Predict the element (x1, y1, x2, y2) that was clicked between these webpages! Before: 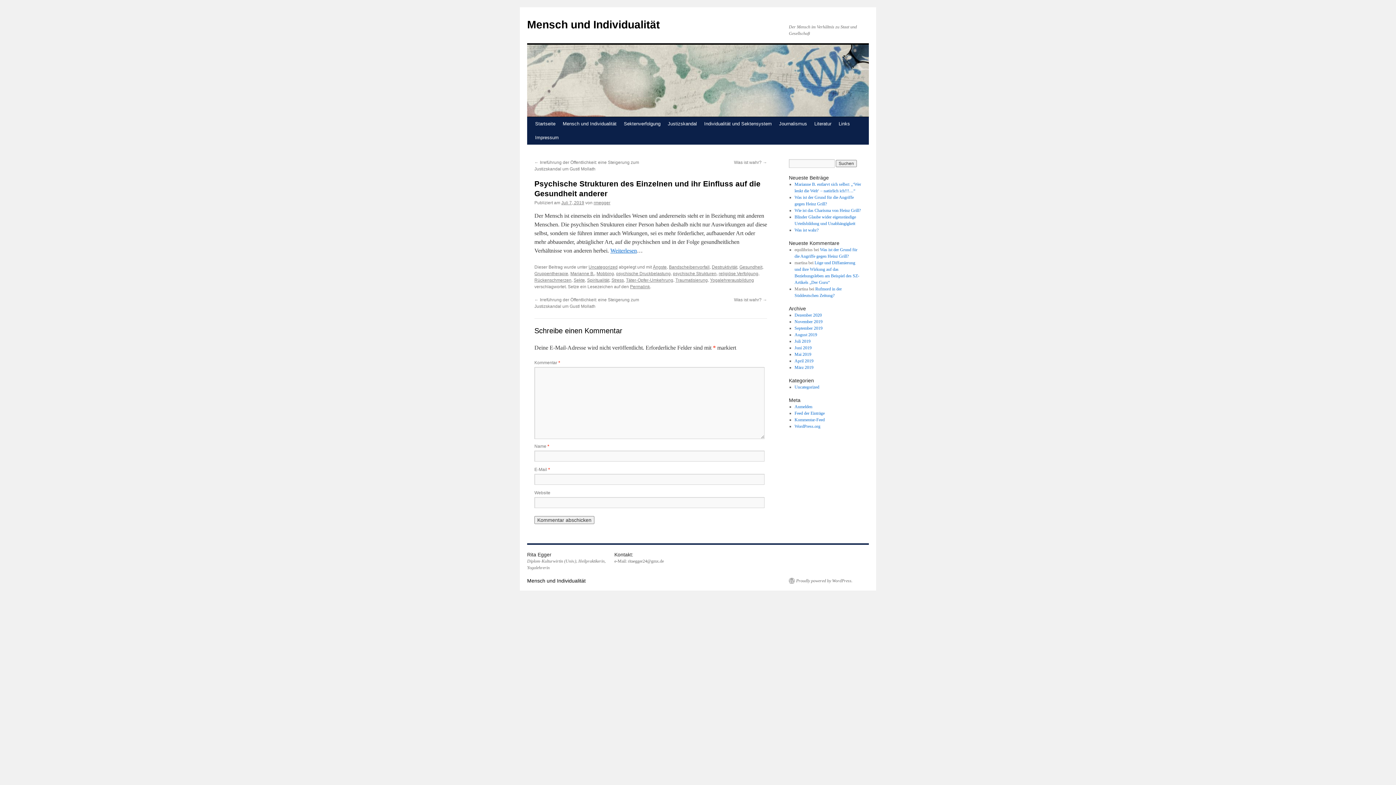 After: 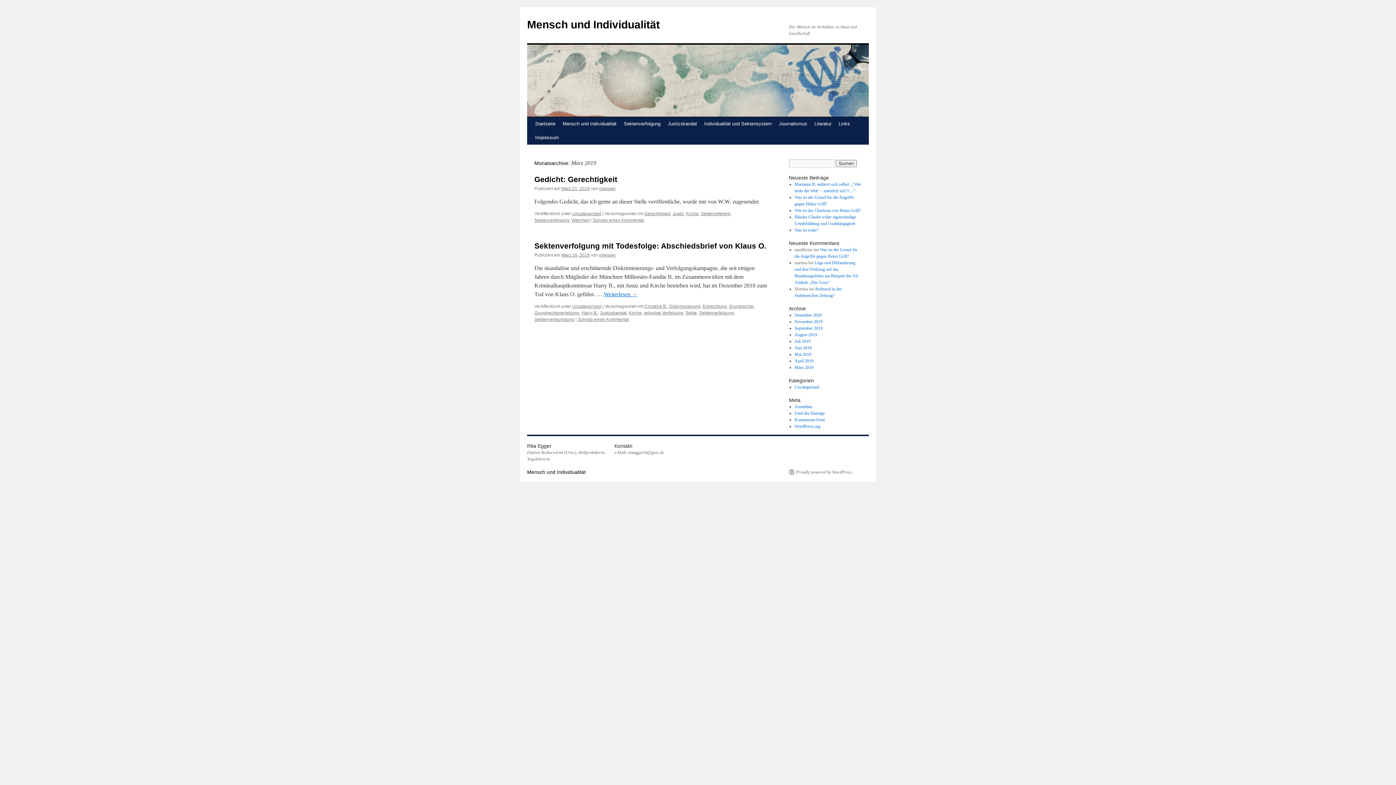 Action: label: März 2019 bbox: (794, 365, 813, 370)